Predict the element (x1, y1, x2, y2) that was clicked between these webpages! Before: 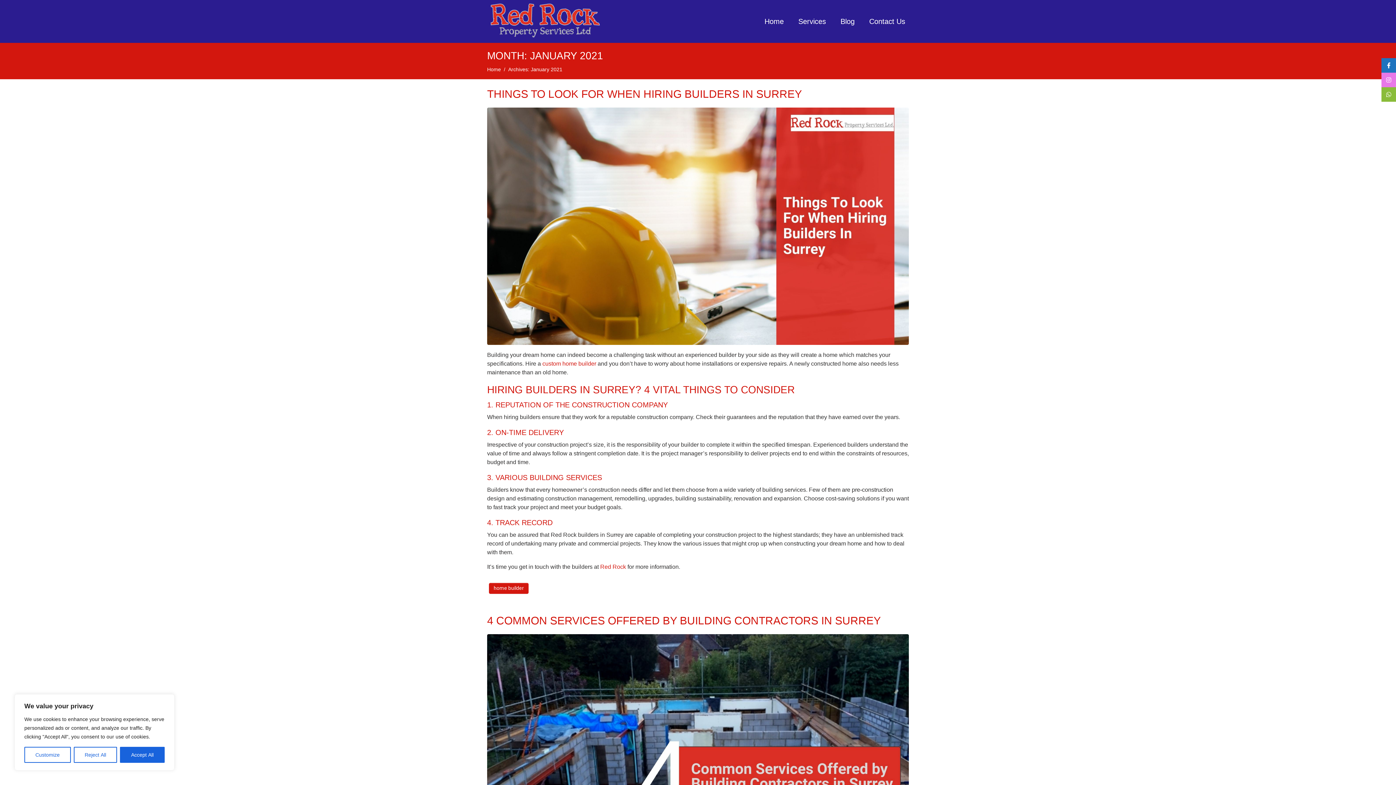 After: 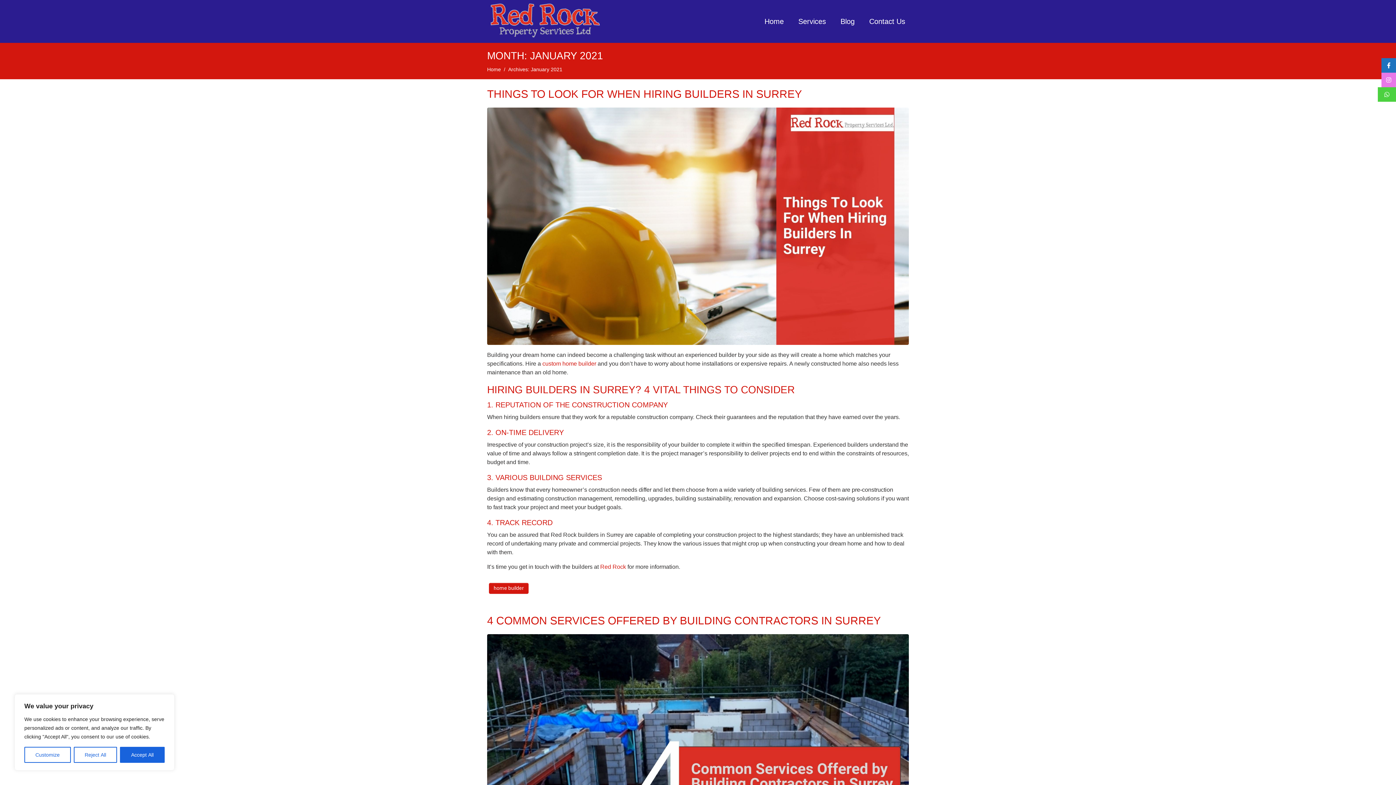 Action: bbox: (1381, 87, 1396, 101)